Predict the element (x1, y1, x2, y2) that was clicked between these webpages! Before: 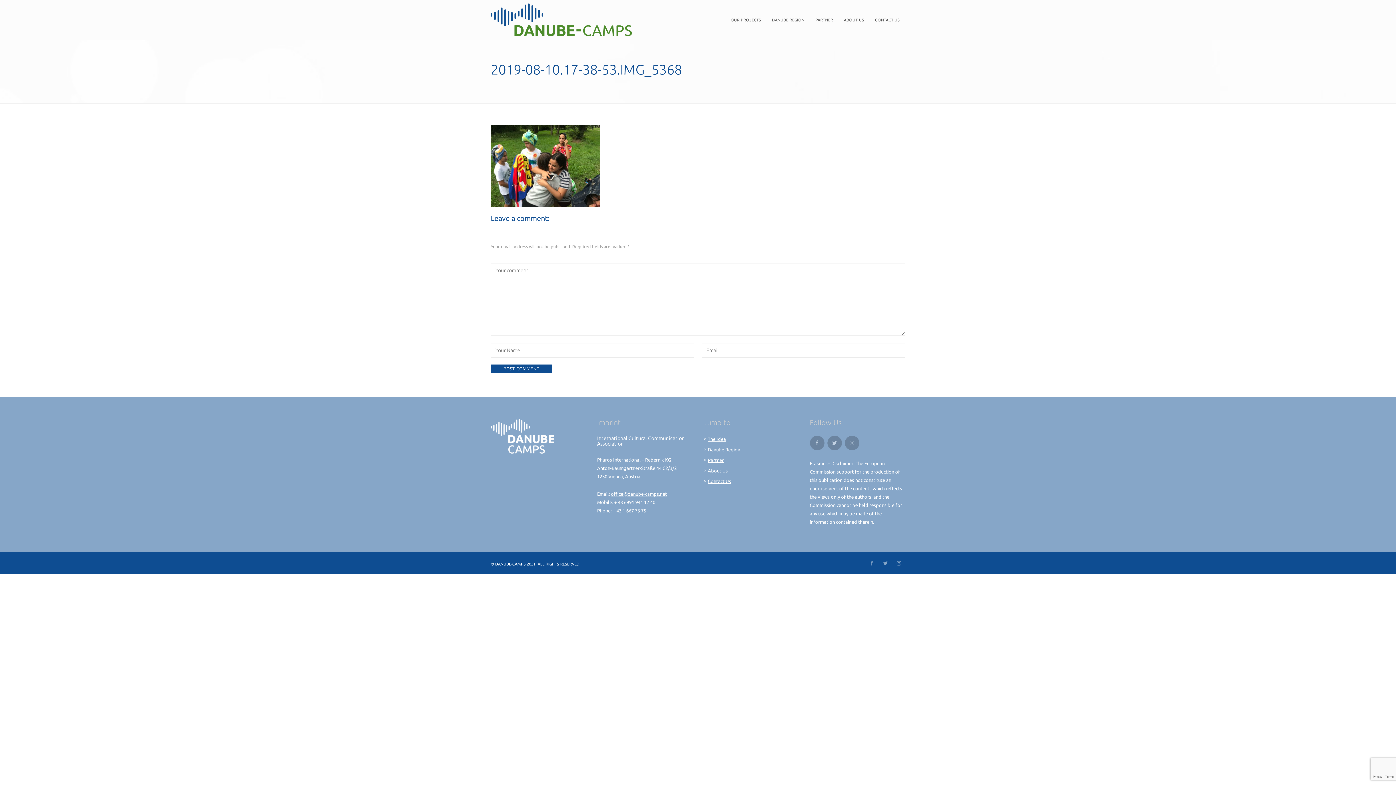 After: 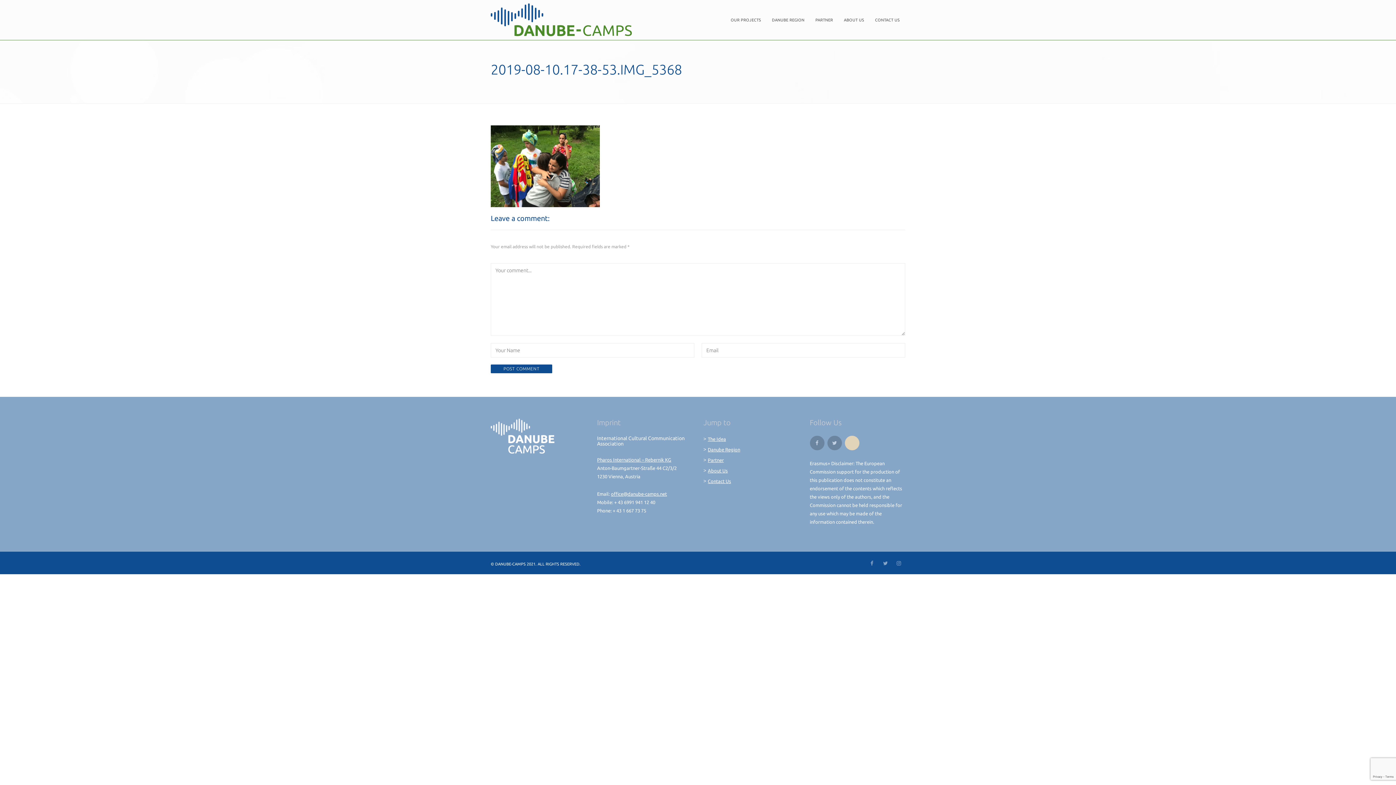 Action: bbox: (844, 436, 859, 450)